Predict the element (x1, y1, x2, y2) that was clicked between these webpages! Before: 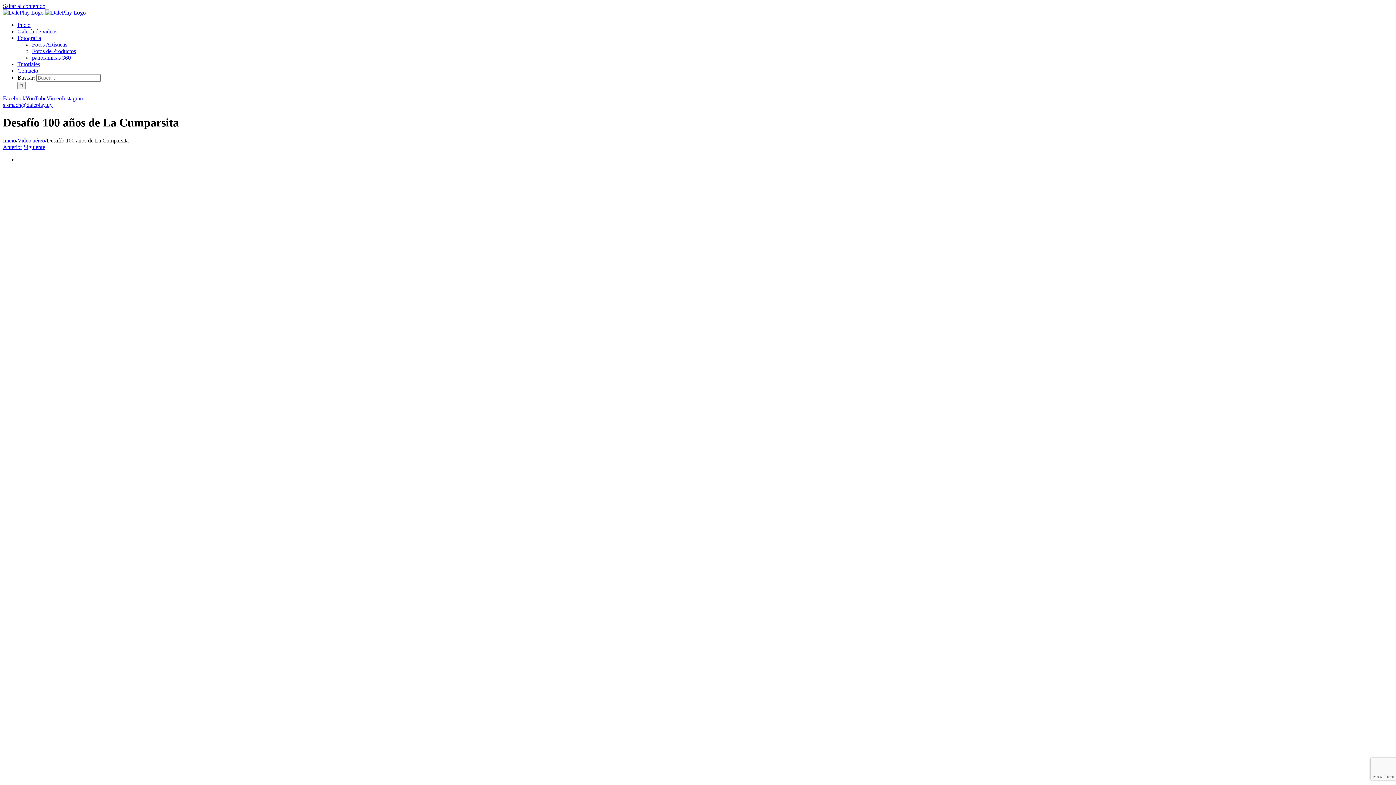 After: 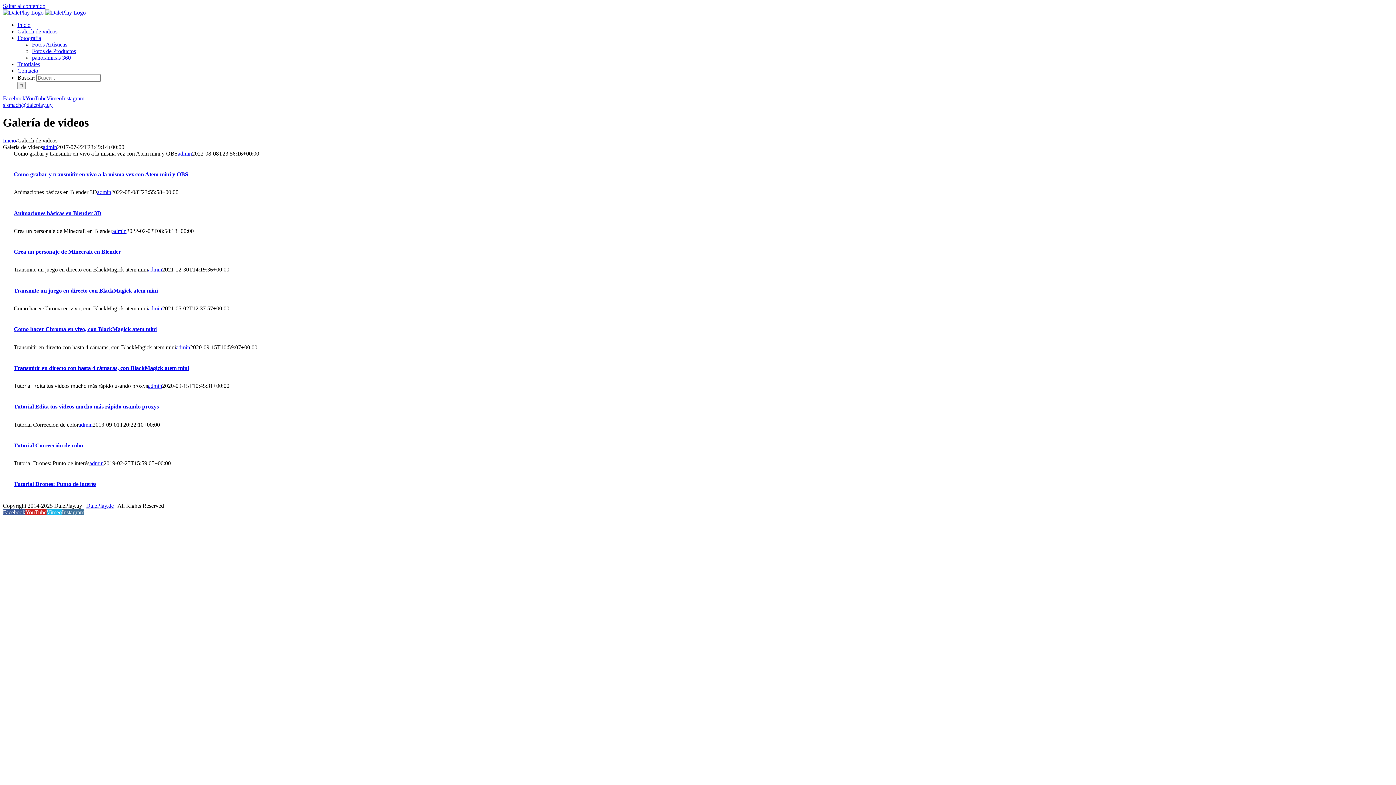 Action: label: Galería de videos bbox: (17, 28, 57, 34)